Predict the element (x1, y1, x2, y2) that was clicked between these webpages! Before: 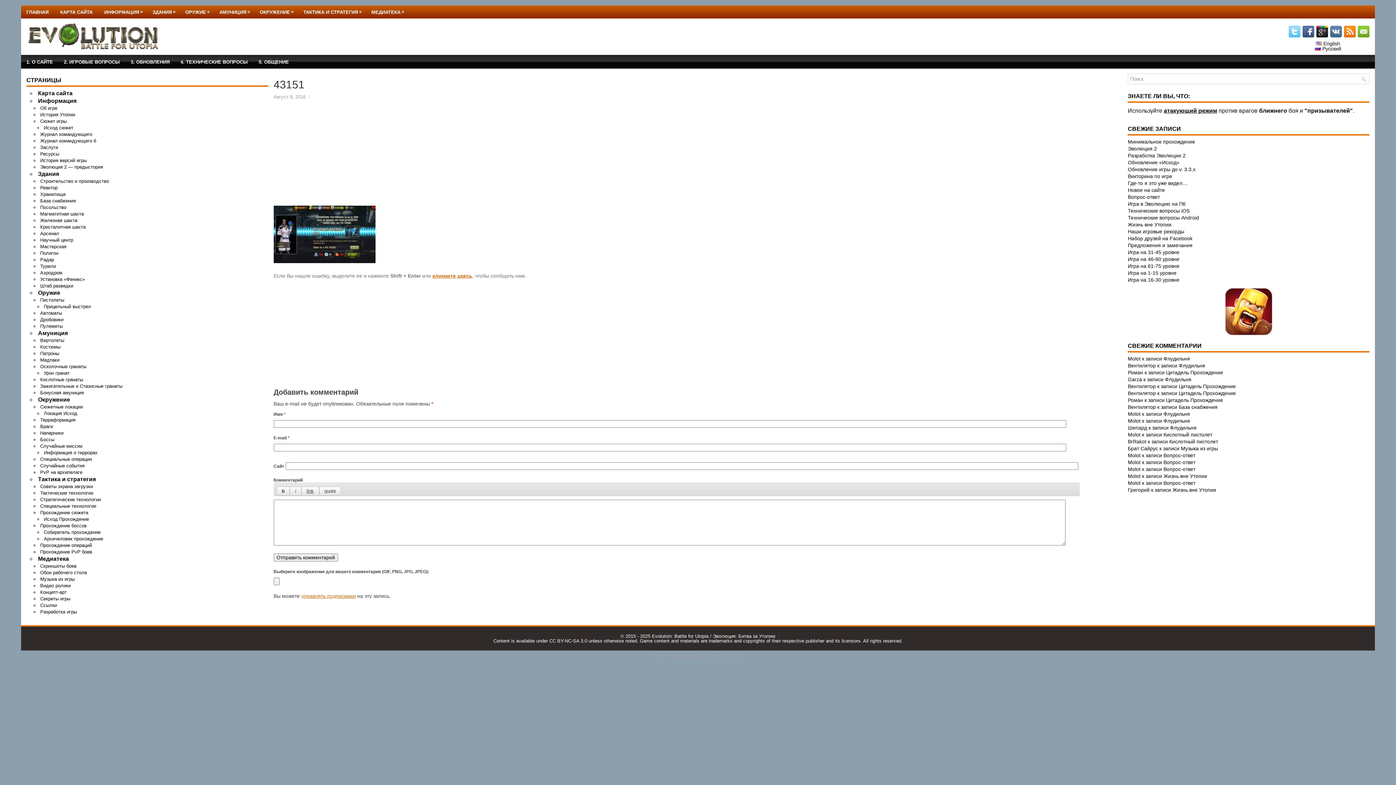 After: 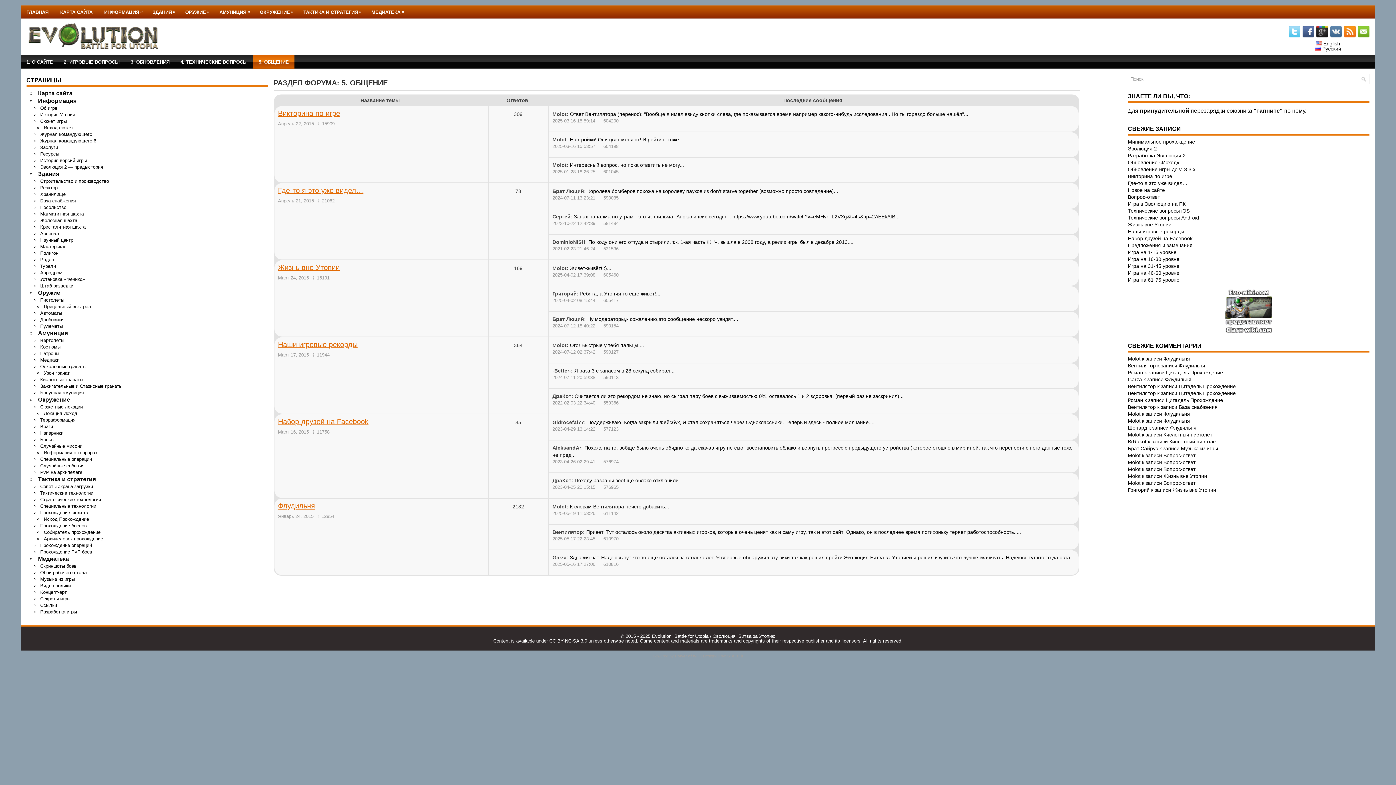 Action: bbox: (253, 54, 294, 68) label: 5. ОБЩЕНИЕ